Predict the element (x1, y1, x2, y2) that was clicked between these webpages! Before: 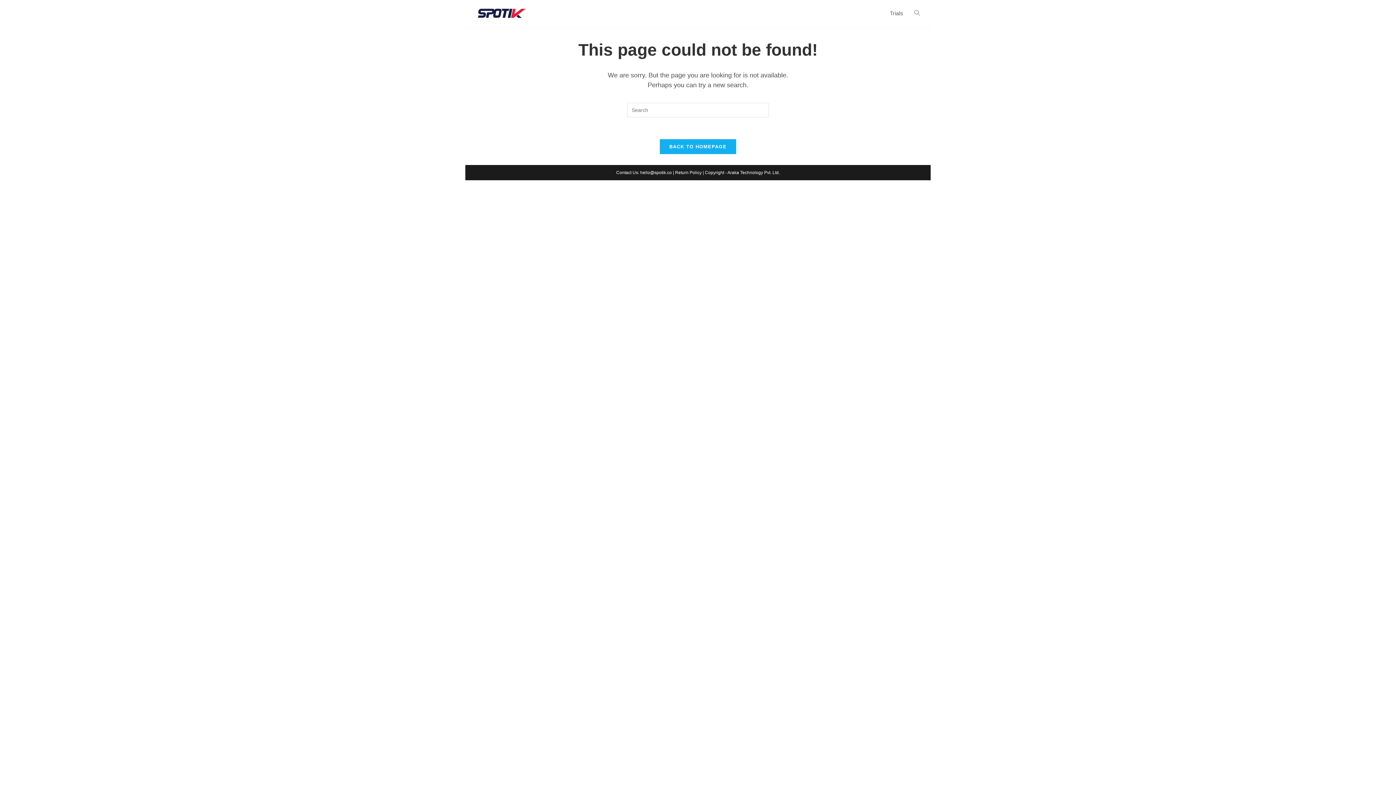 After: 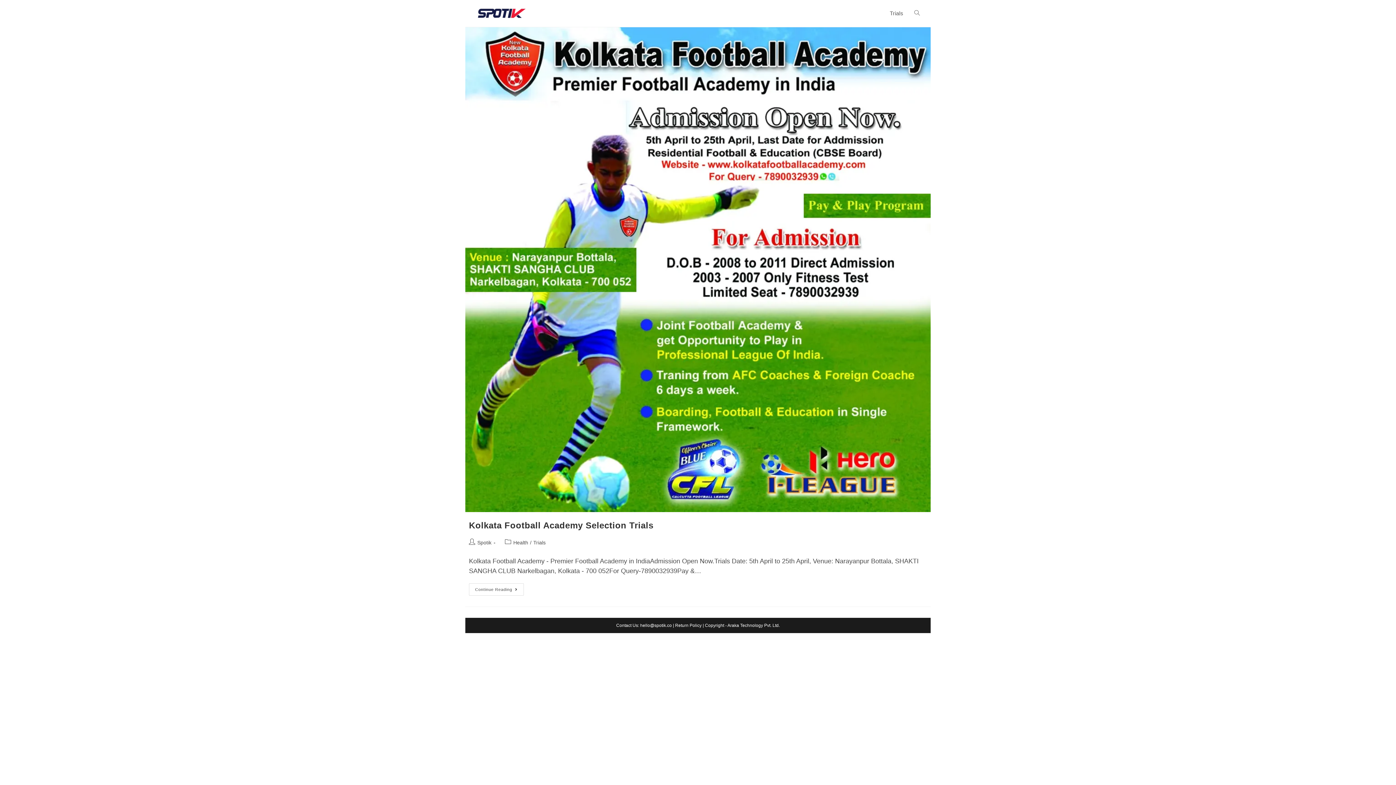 Action: bbox: (884, 0, 909, 26) label: Trials